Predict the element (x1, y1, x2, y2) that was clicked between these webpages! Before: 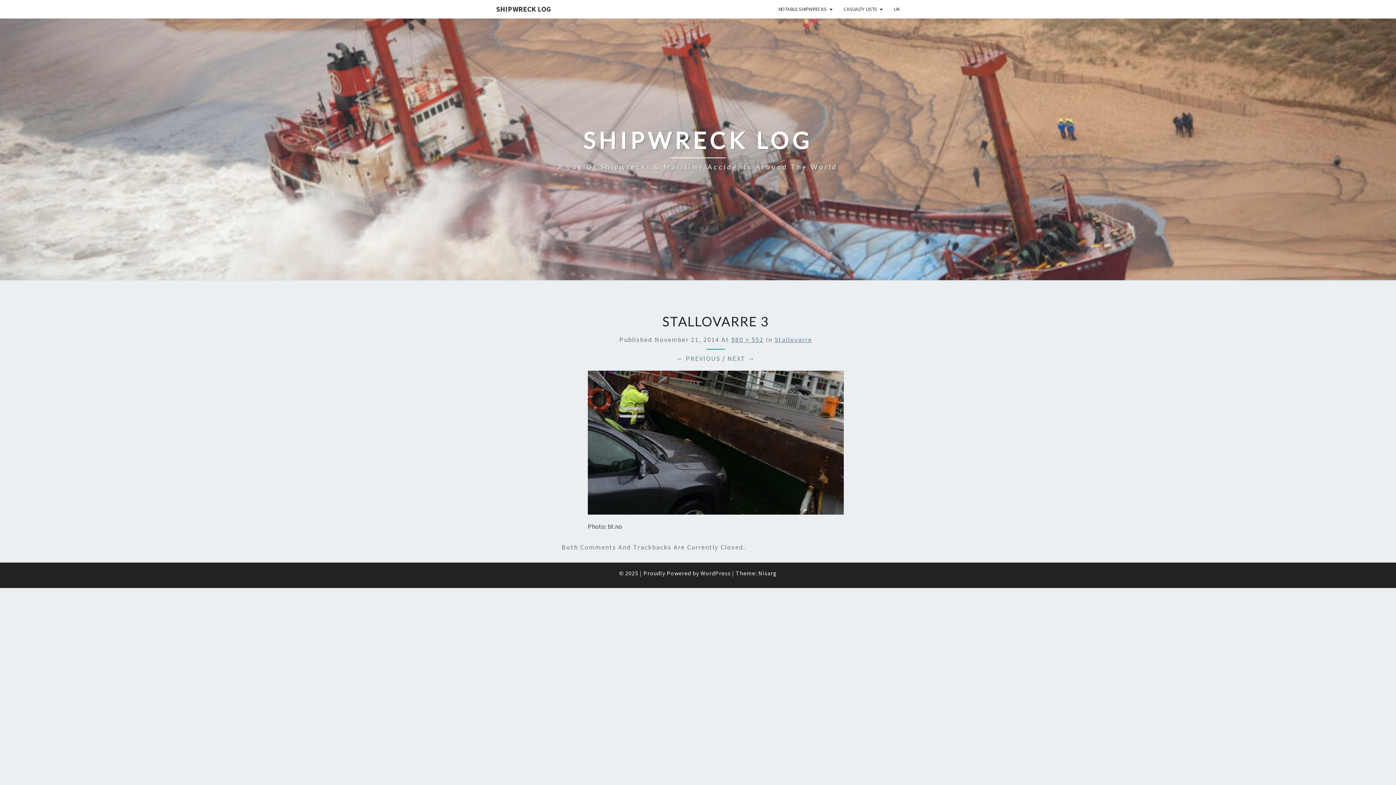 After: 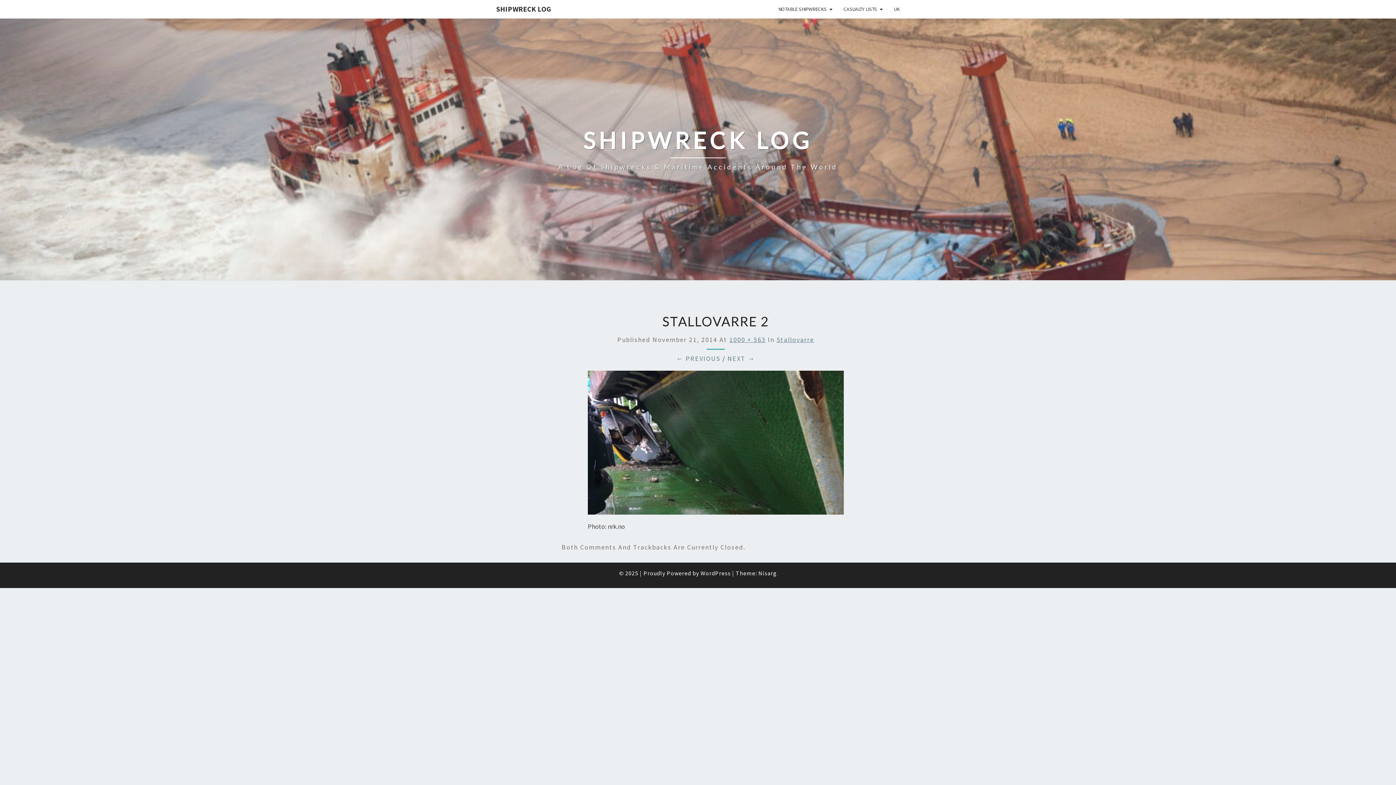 Action: label: ← PREVIOUS bbox: (676, 354, 720, 362)